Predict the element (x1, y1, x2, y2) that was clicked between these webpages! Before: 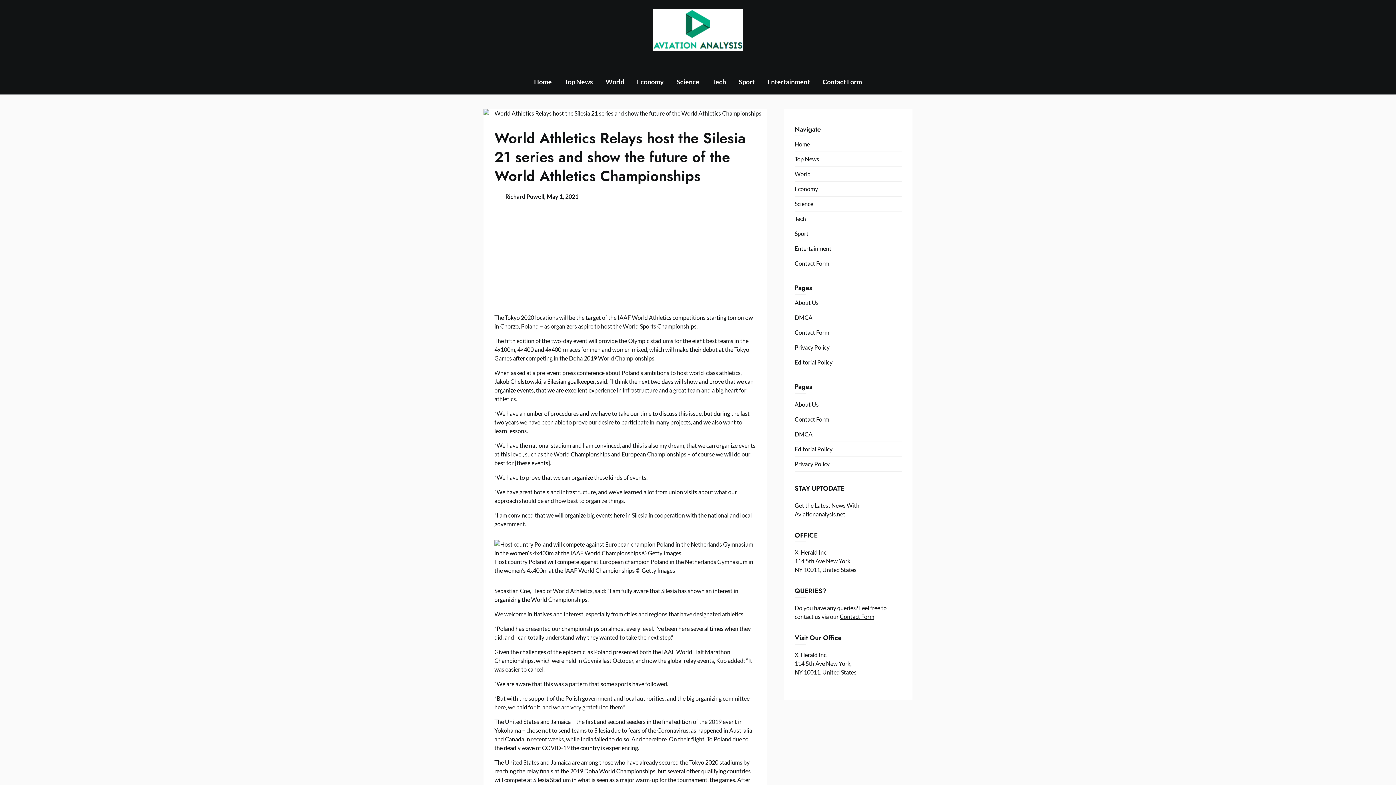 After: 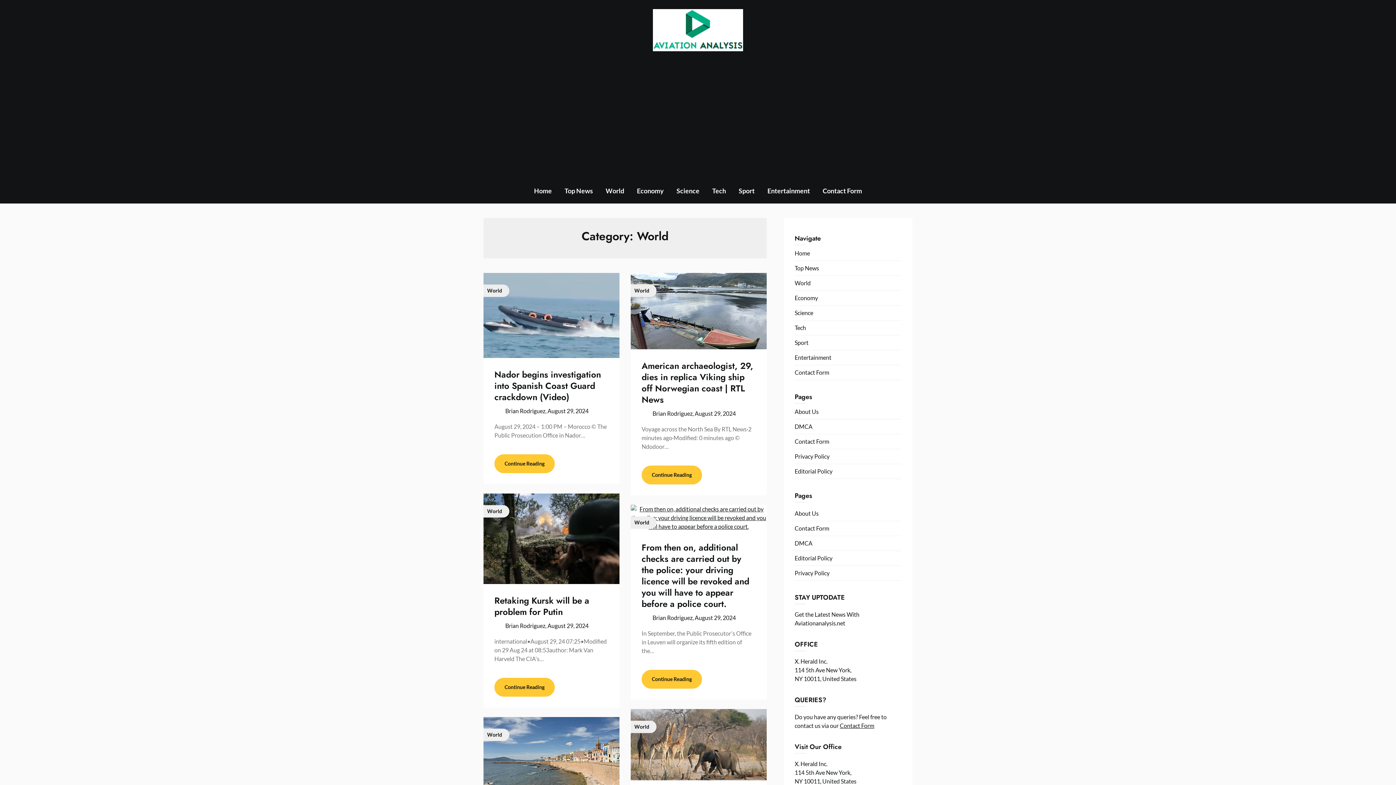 Action: bbox: (600, 69, 630, 94) label: World